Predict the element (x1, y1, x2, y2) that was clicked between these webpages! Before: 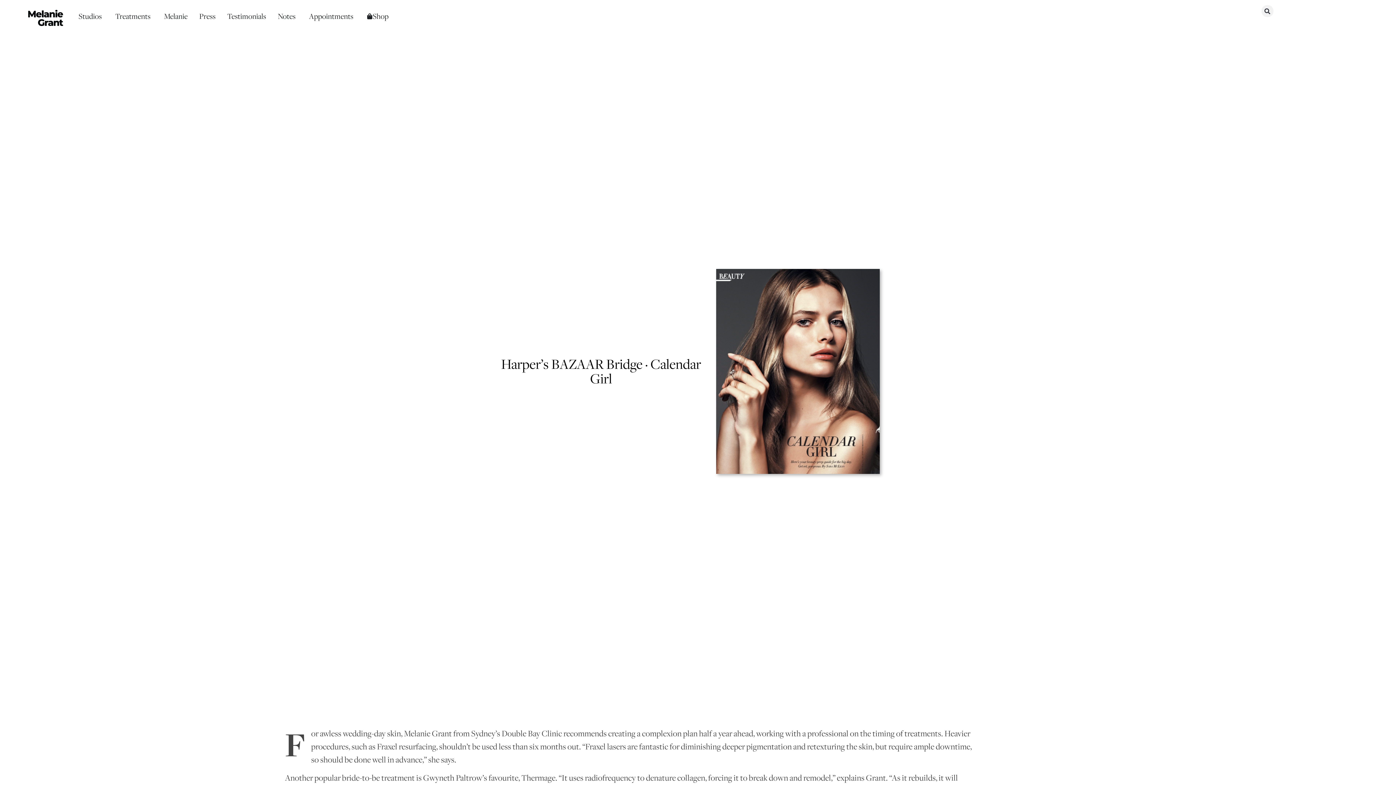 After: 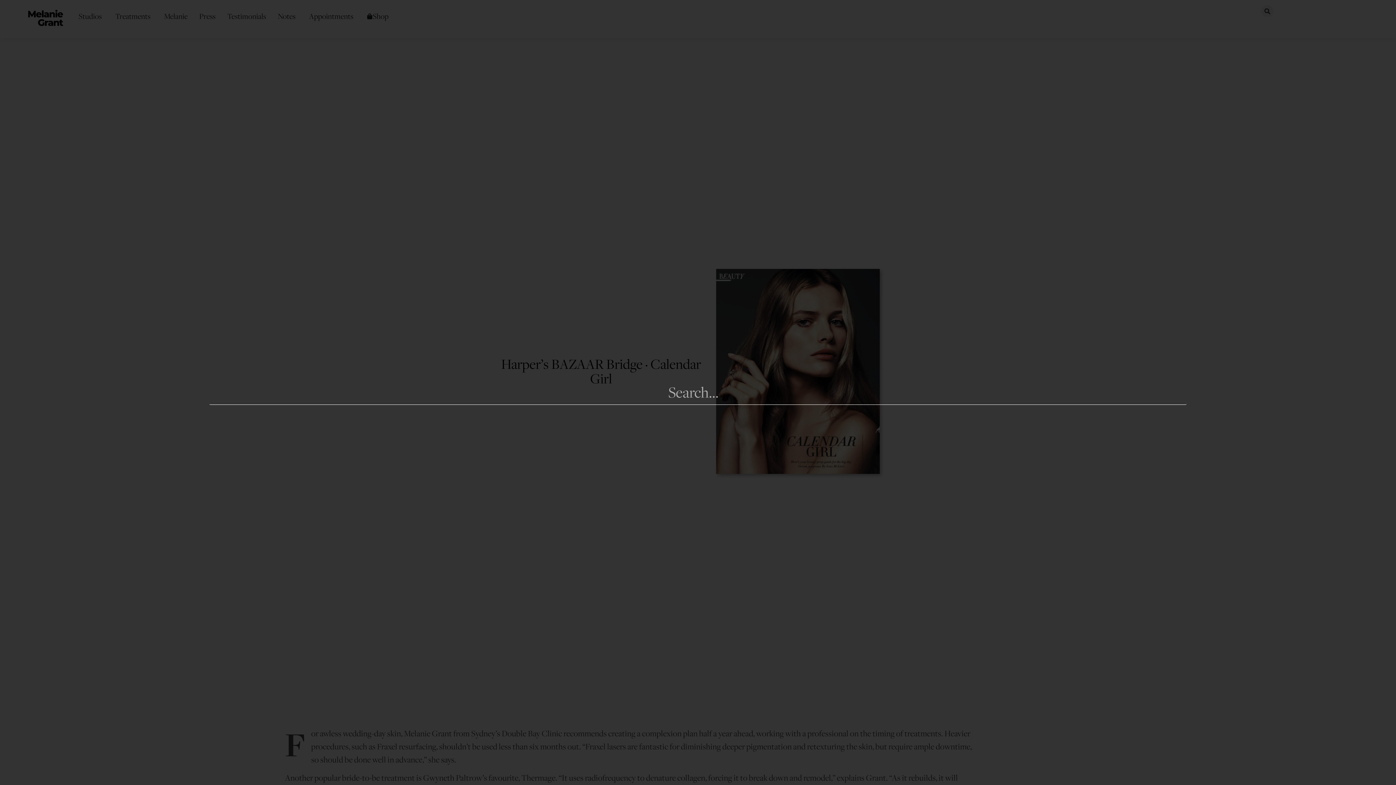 Action: label: Search bbox: (1261, 5, 1273, 17)